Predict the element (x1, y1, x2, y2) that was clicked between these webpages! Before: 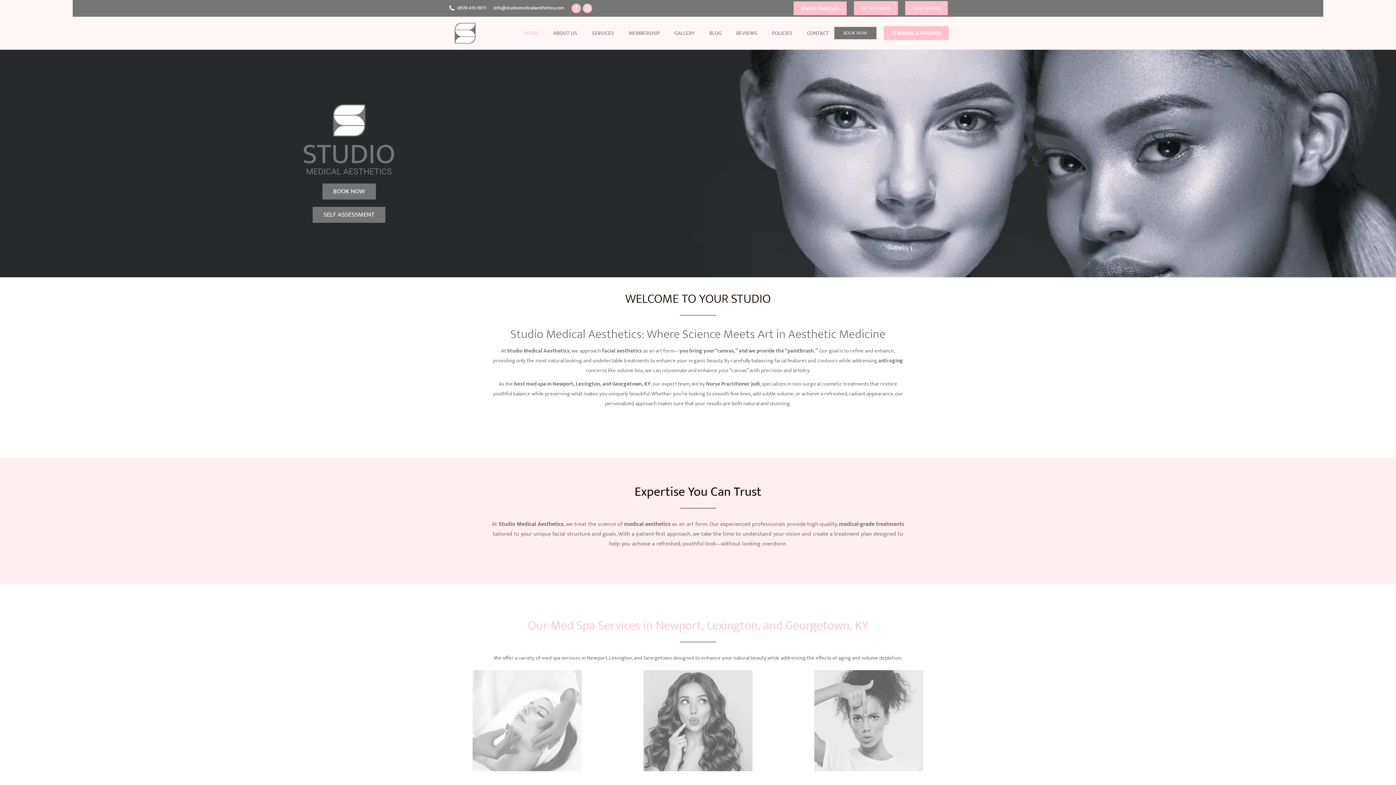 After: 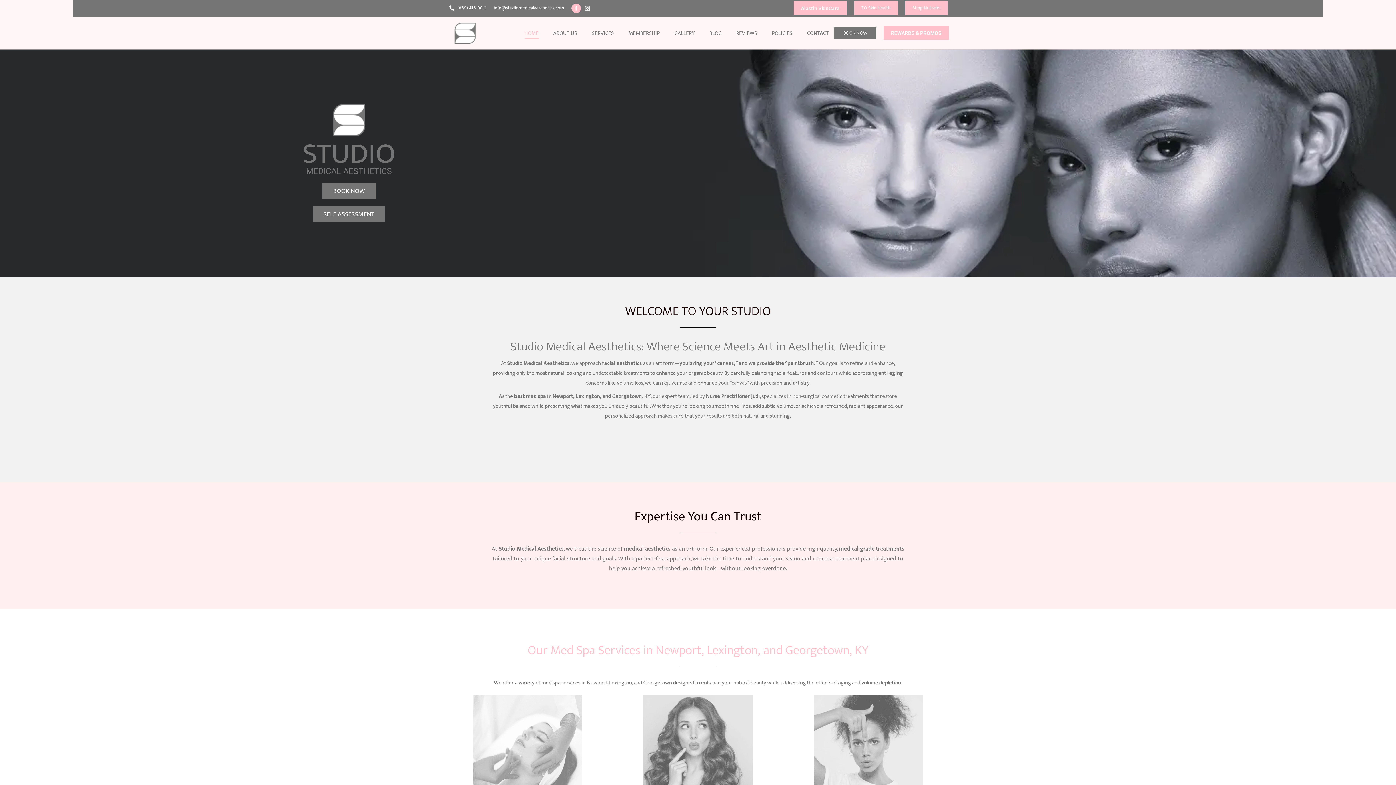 Action: bbox: (582, 3, 592, 12) label: Instagram page opens in new window